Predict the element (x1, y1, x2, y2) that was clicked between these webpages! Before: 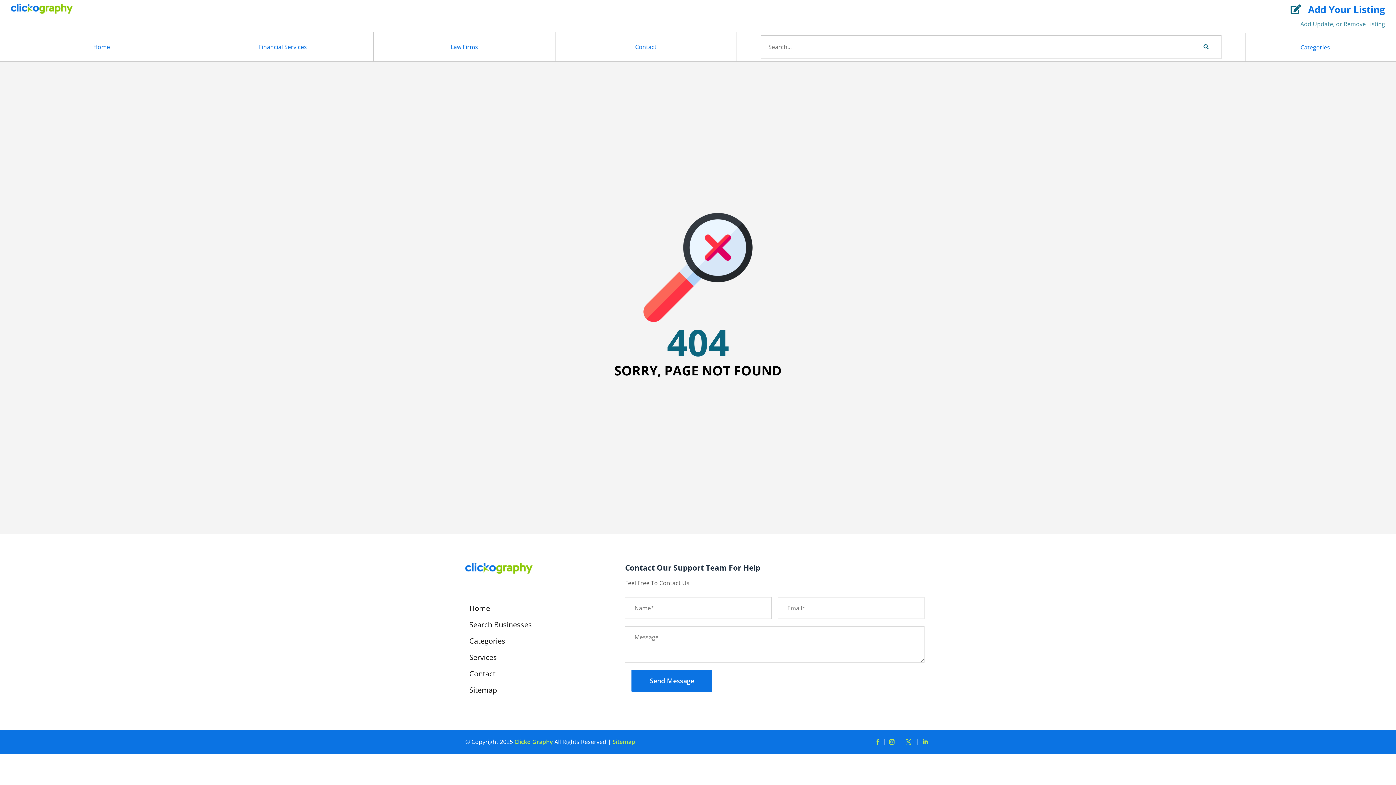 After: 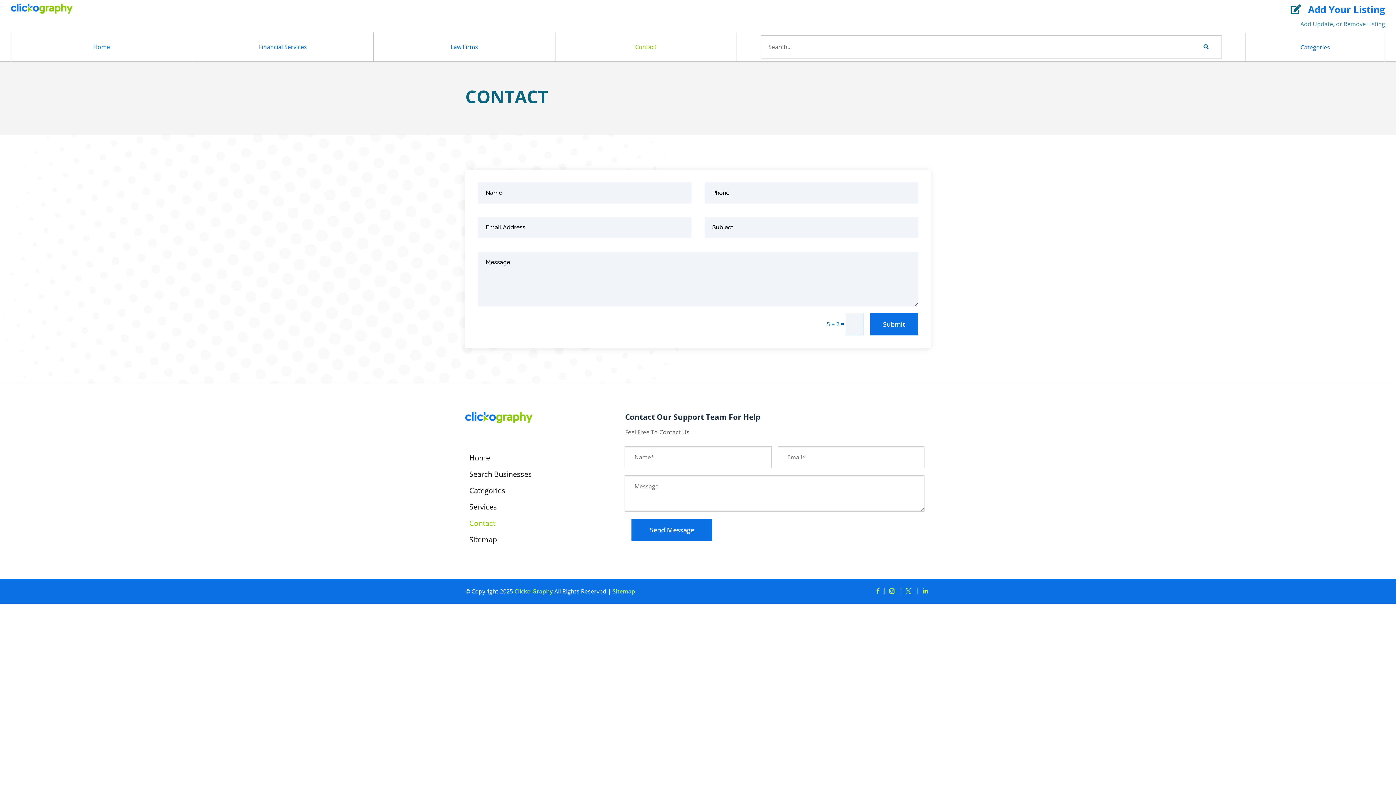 Action: bbox: (469, 671, 495, 679) label: Contact